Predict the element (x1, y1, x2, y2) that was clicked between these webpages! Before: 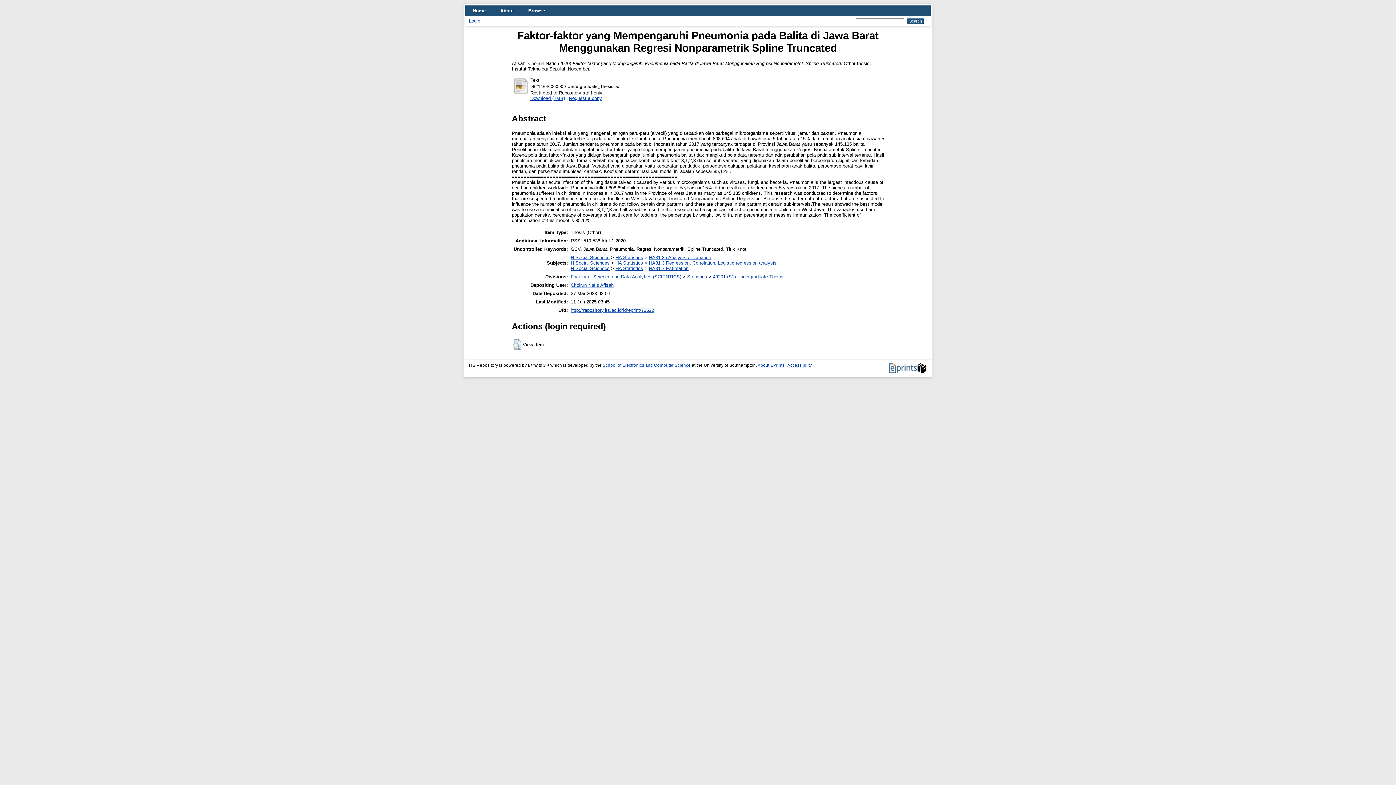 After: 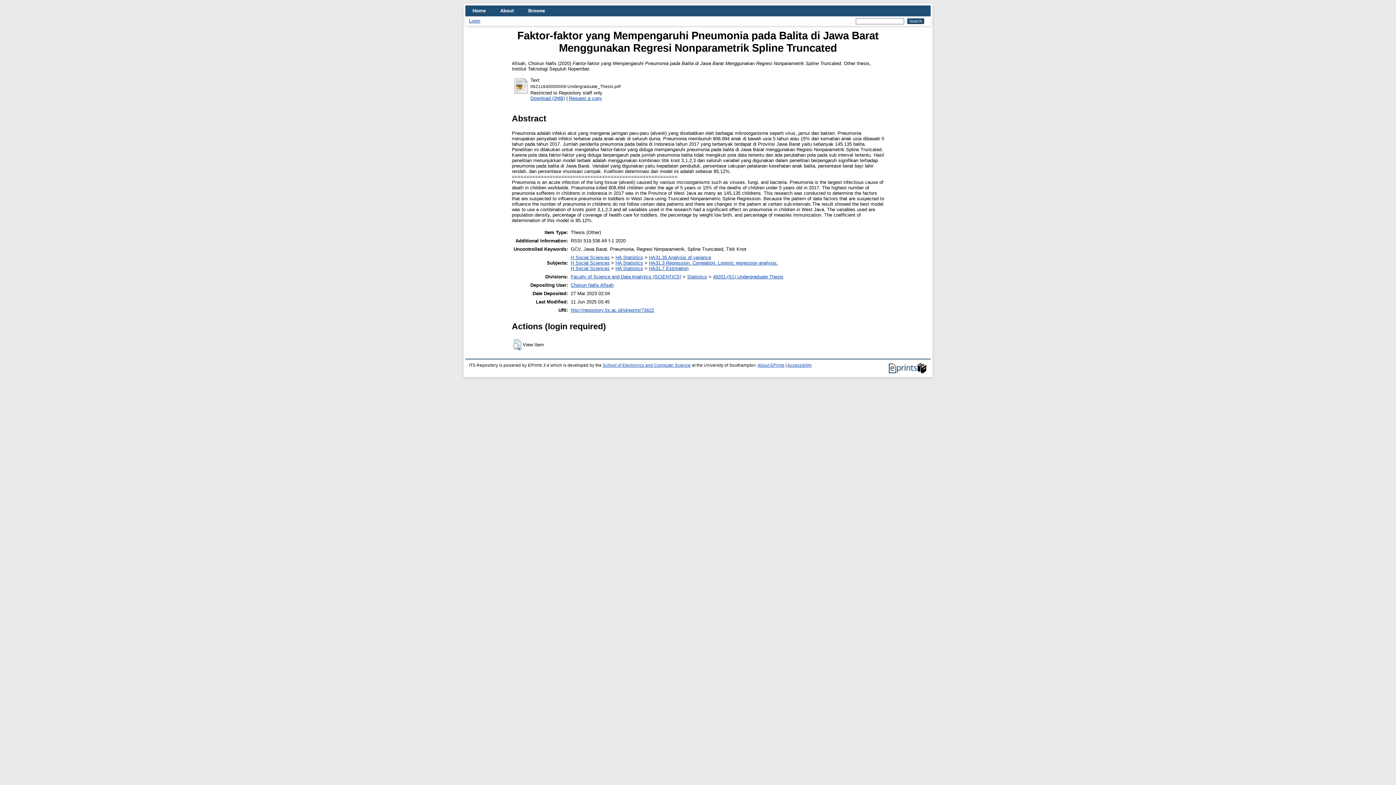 Action: label: http://repository.its.ac.id/id/eprint/73622 bbox: (570, 307, 654, 312)